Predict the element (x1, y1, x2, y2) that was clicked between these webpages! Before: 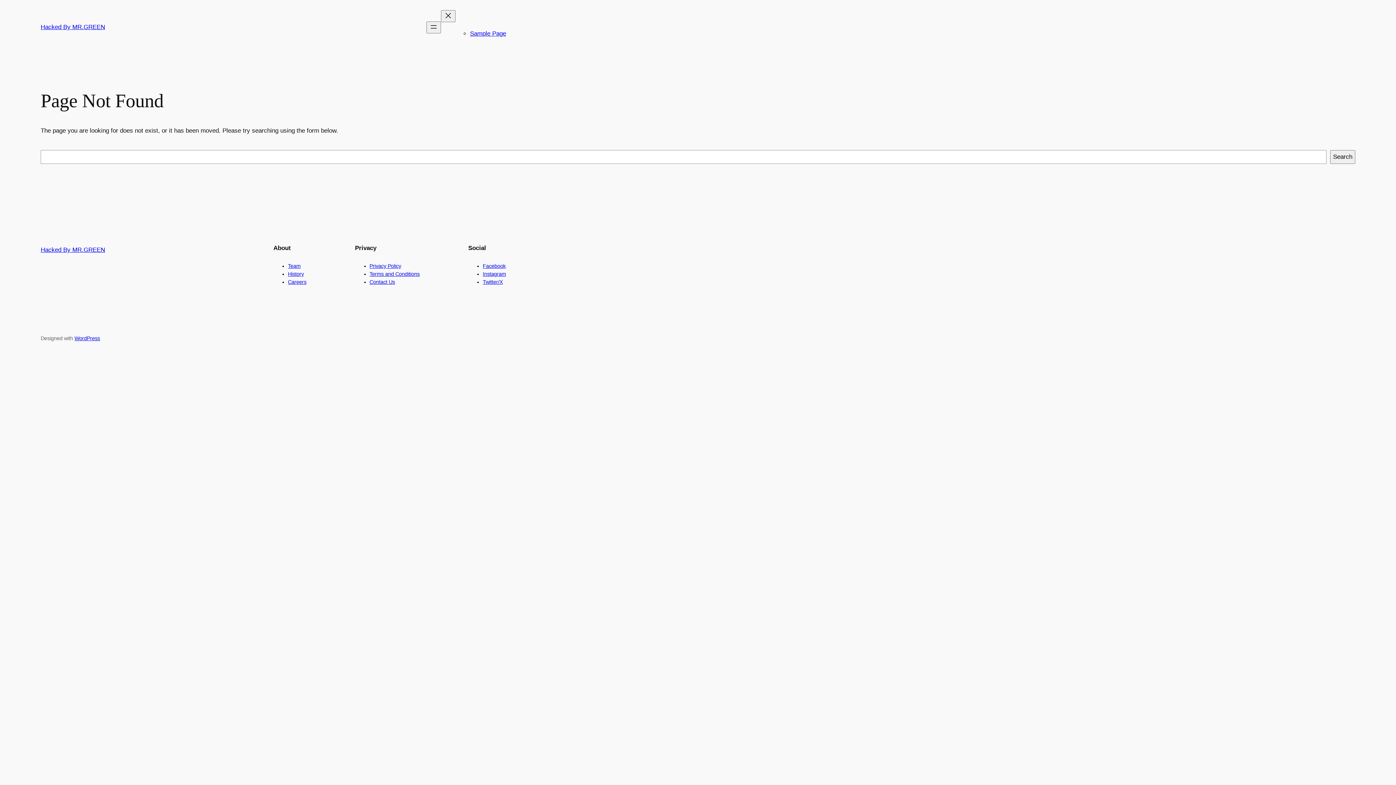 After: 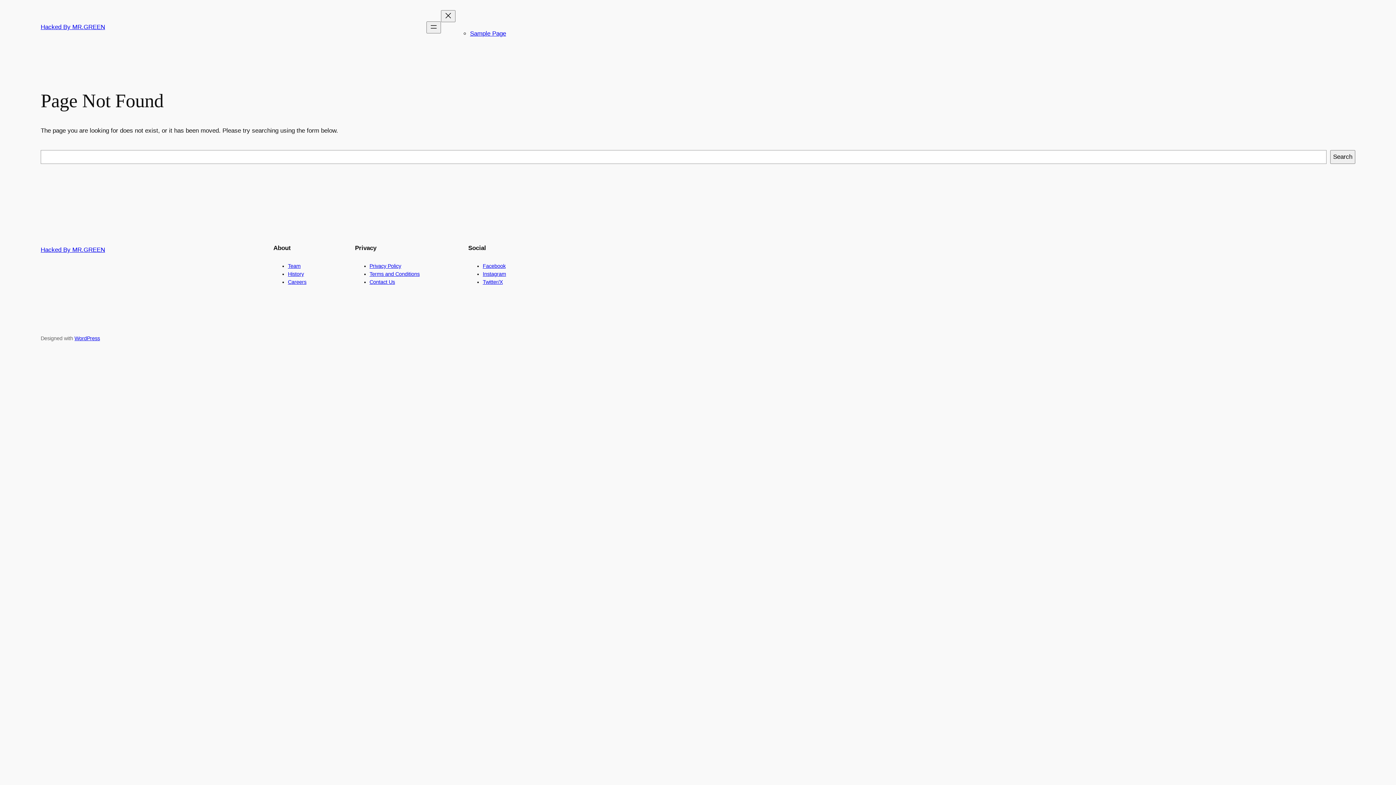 Action: bbox: (369, 279, 395, 285) label: Contact Us